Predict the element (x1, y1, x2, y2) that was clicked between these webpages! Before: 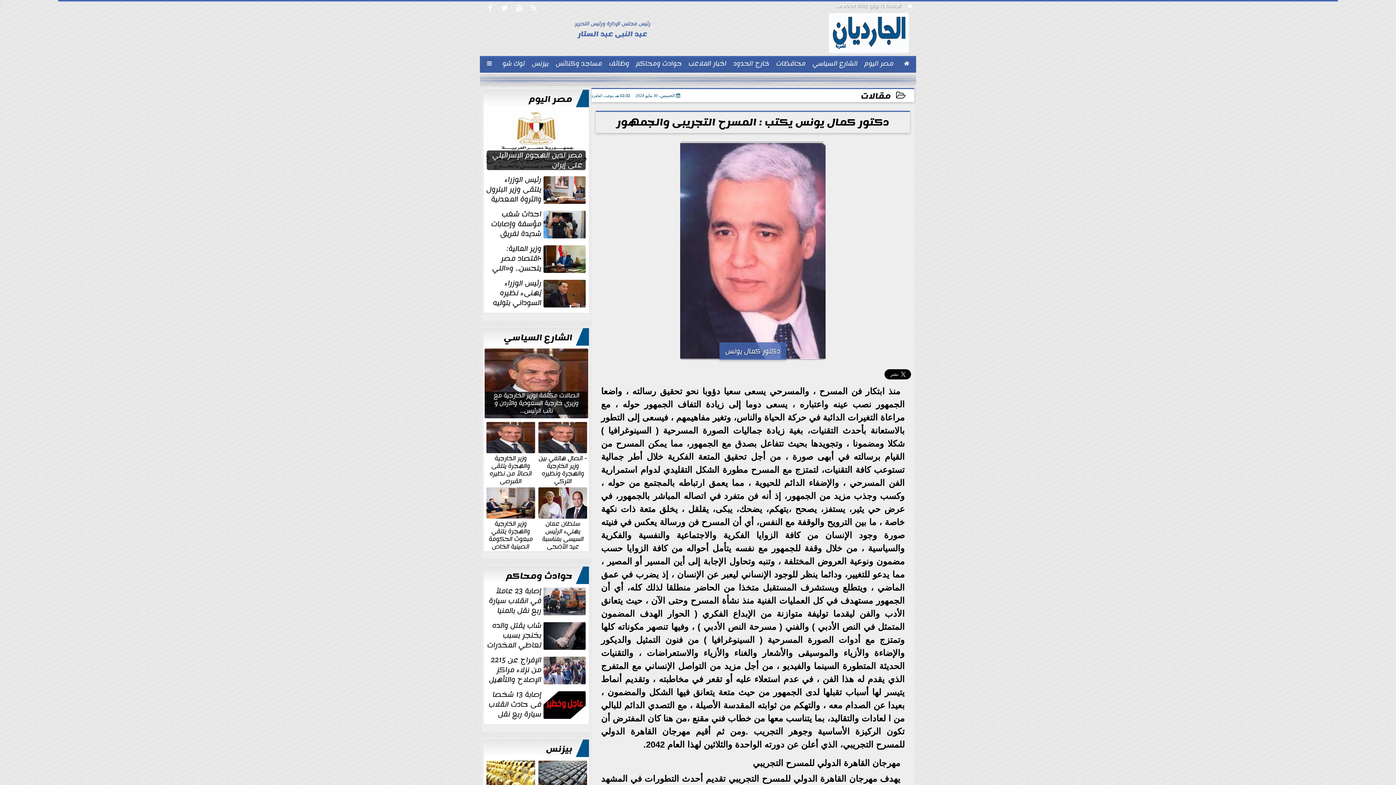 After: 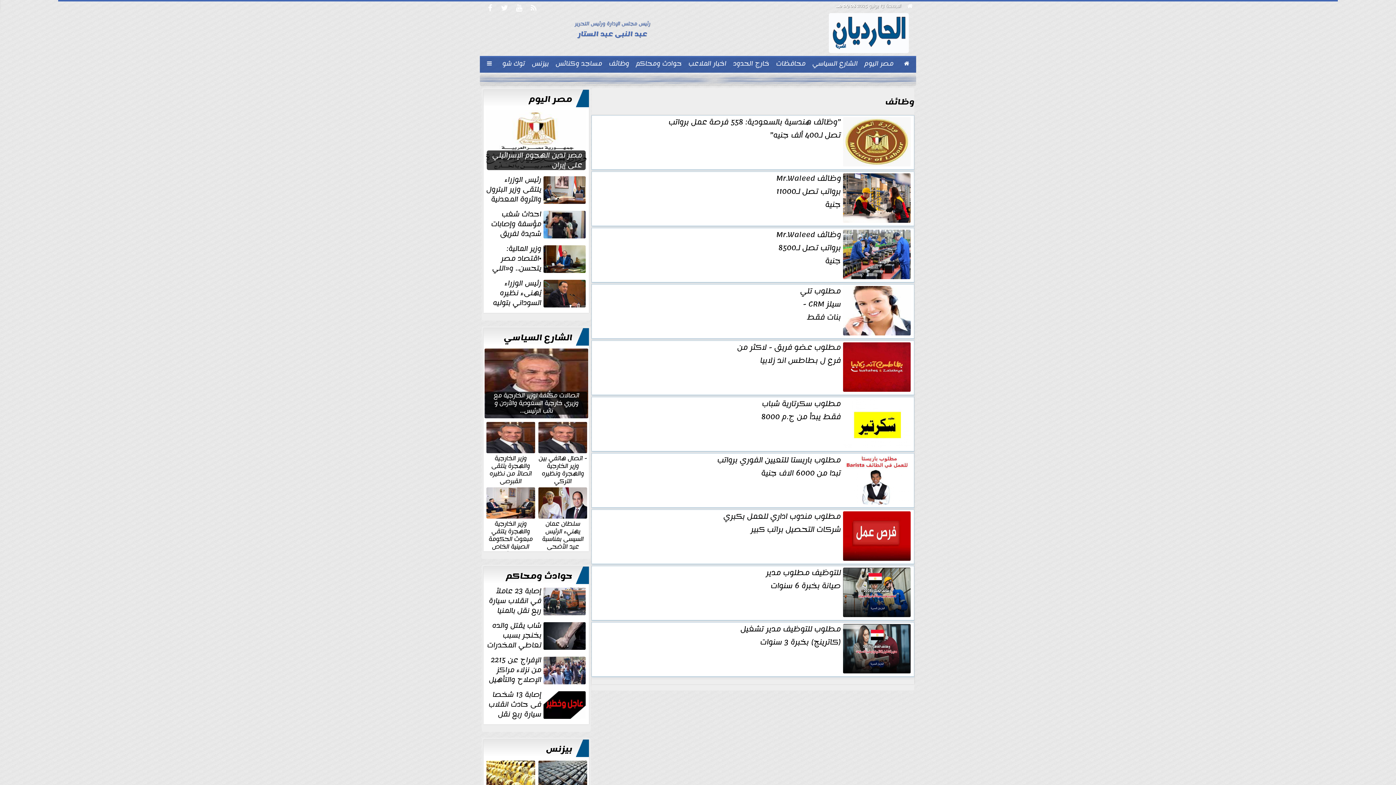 Action: label: وظائف bbox: (605, 57, 632, 71)